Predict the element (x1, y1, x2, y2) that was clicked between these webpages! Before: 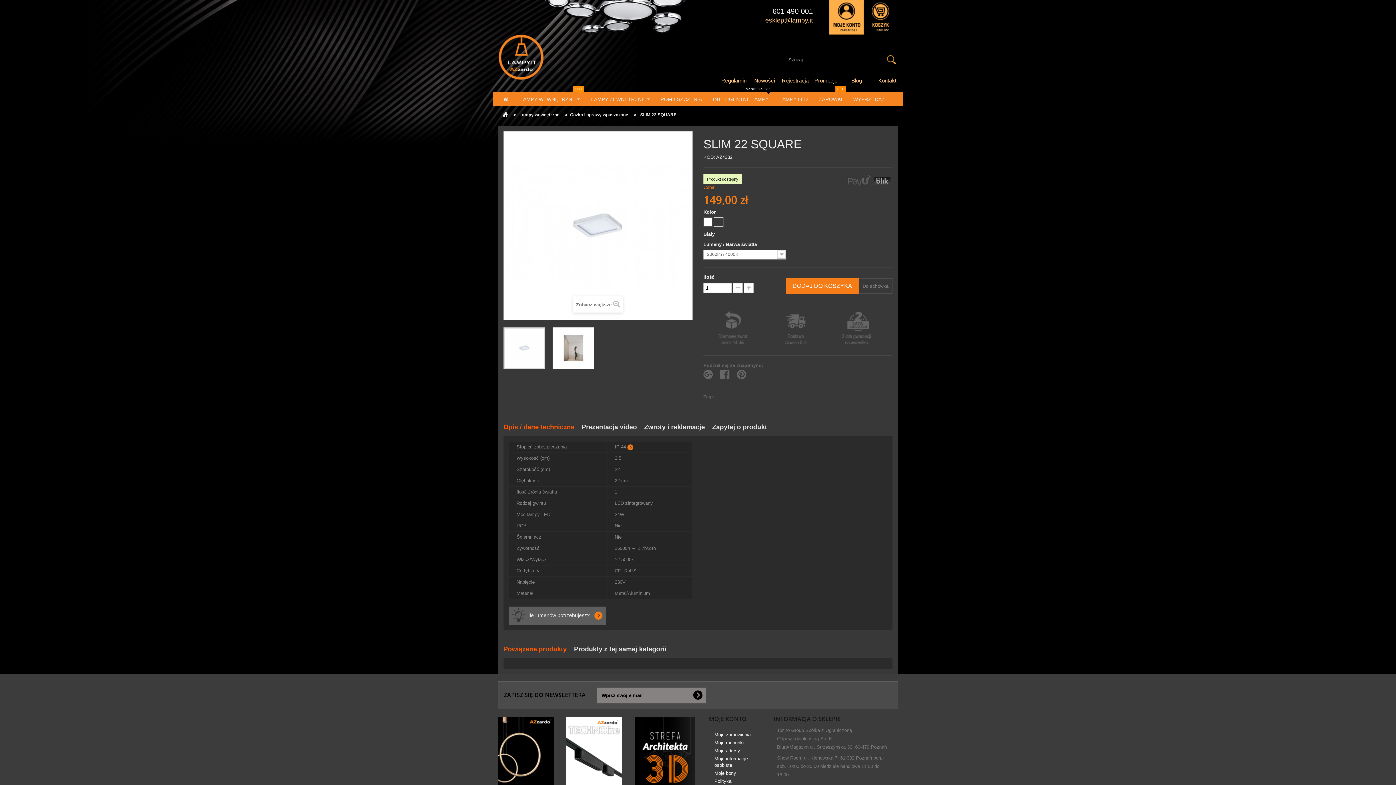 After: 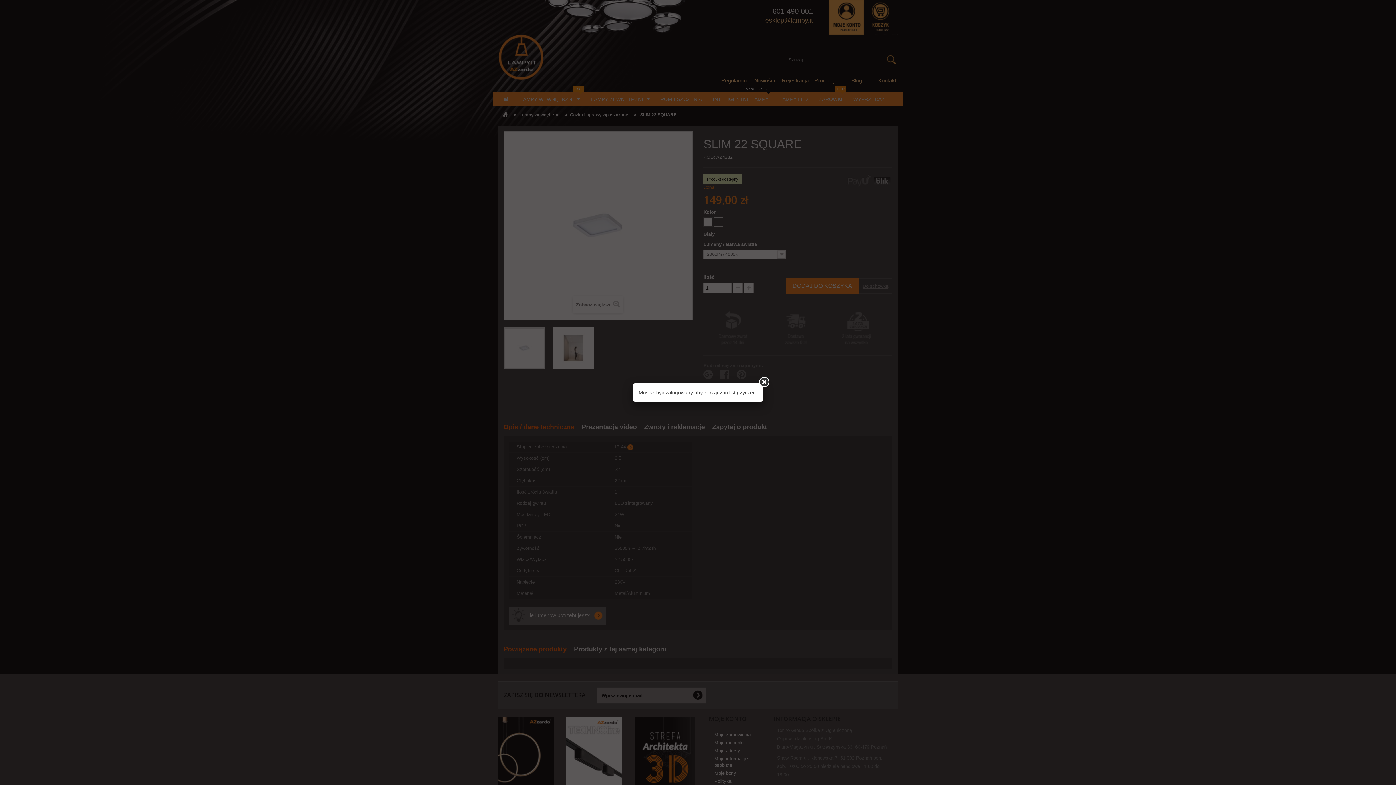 Action: bbox: (858, 278, 892, 293) label: Do schowka